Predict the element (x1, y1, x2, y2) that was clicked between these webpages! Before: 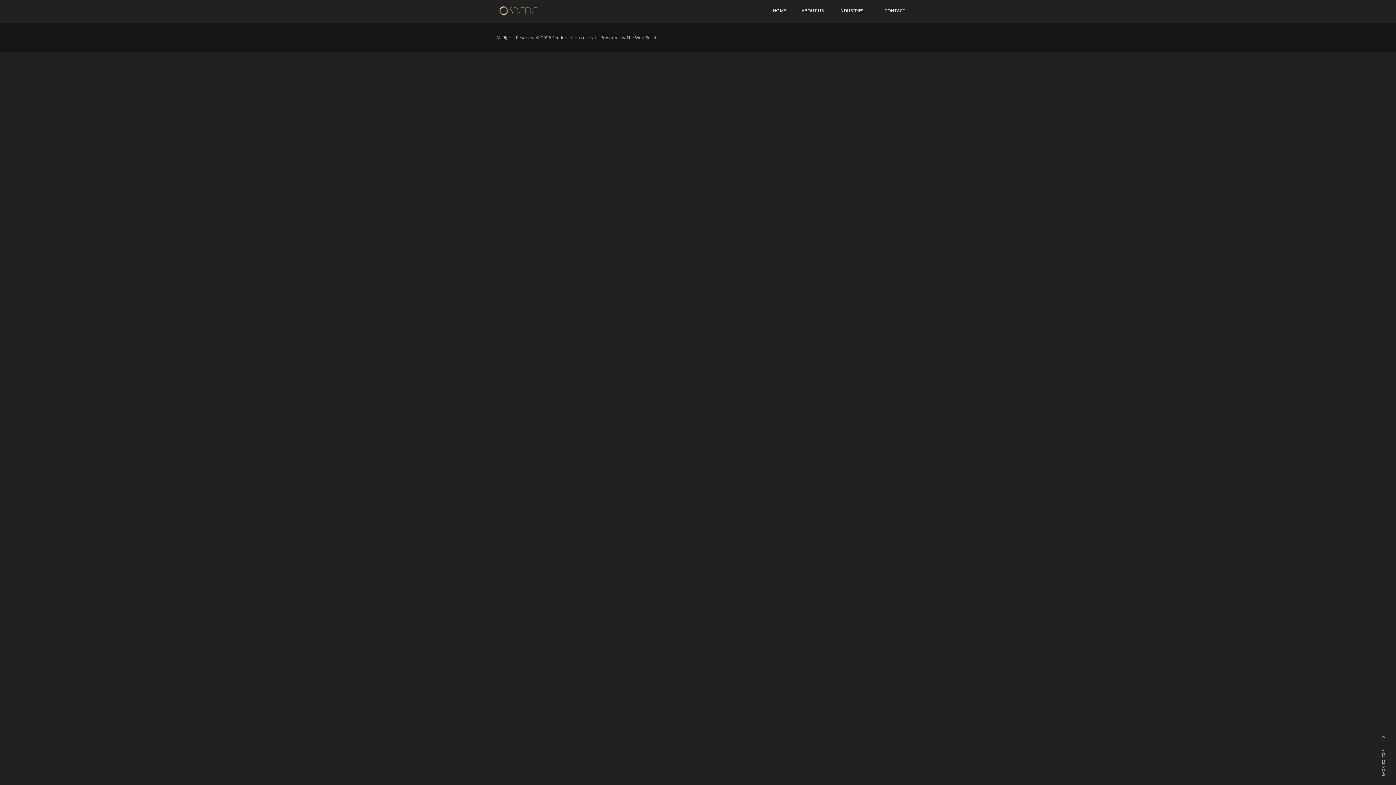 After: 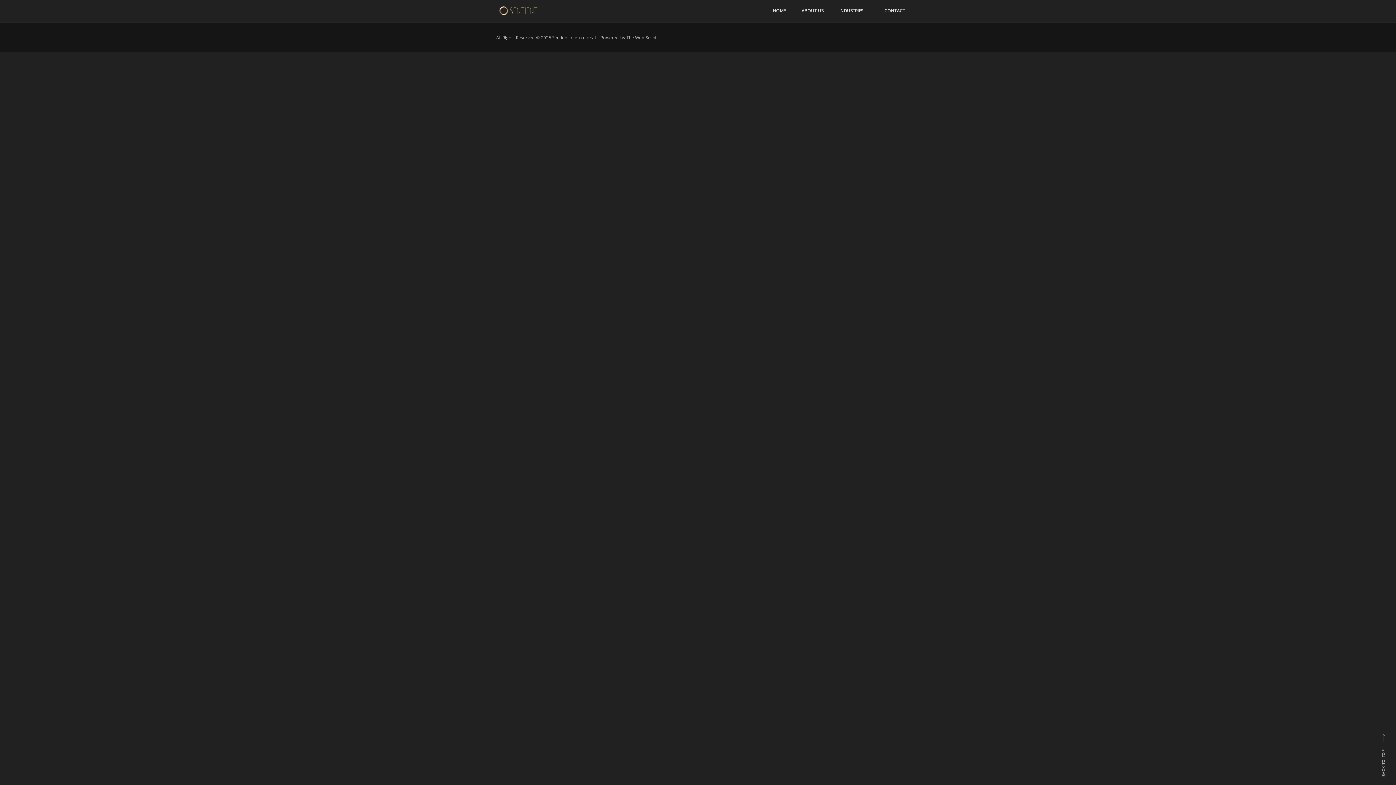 Action: bbox: (1376, 739, 1386, 777) label: BACK TO TOP